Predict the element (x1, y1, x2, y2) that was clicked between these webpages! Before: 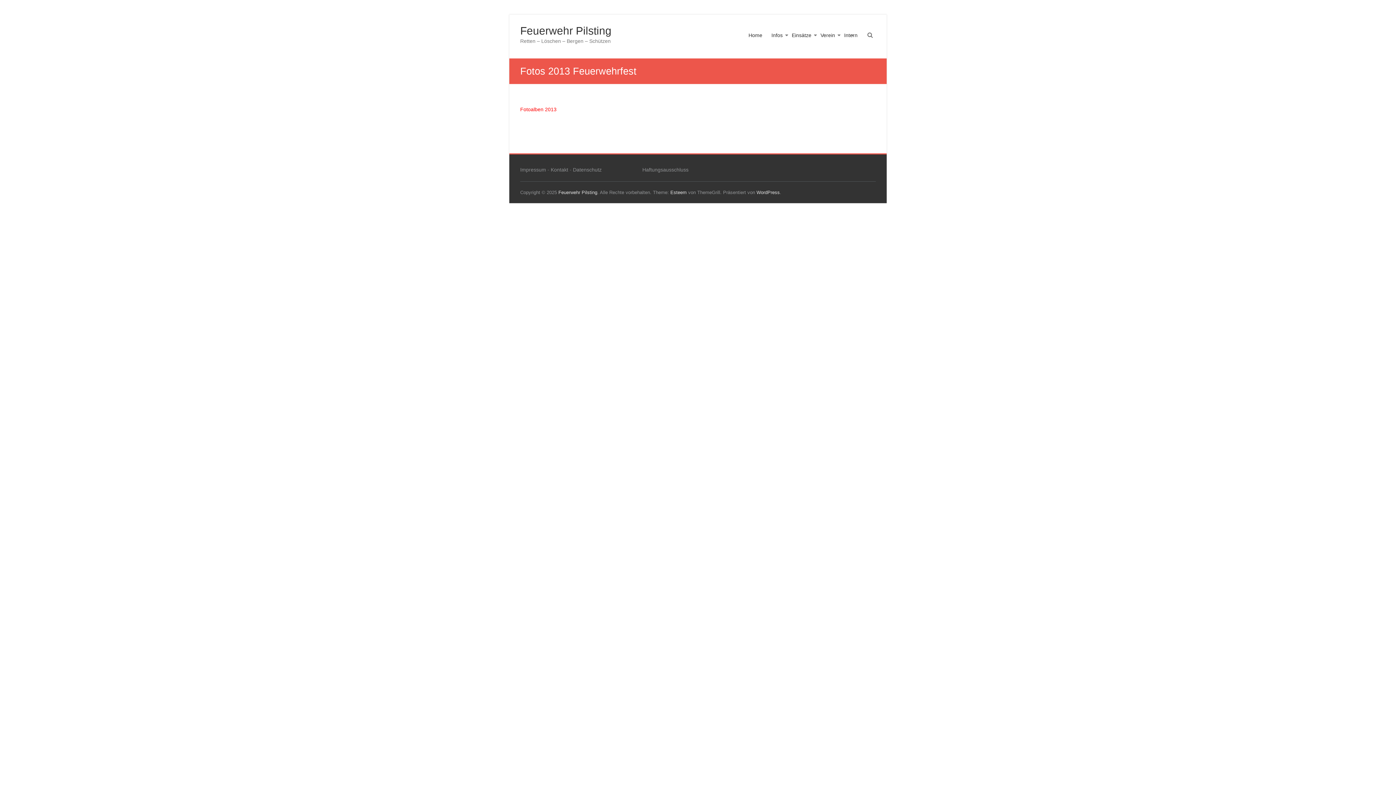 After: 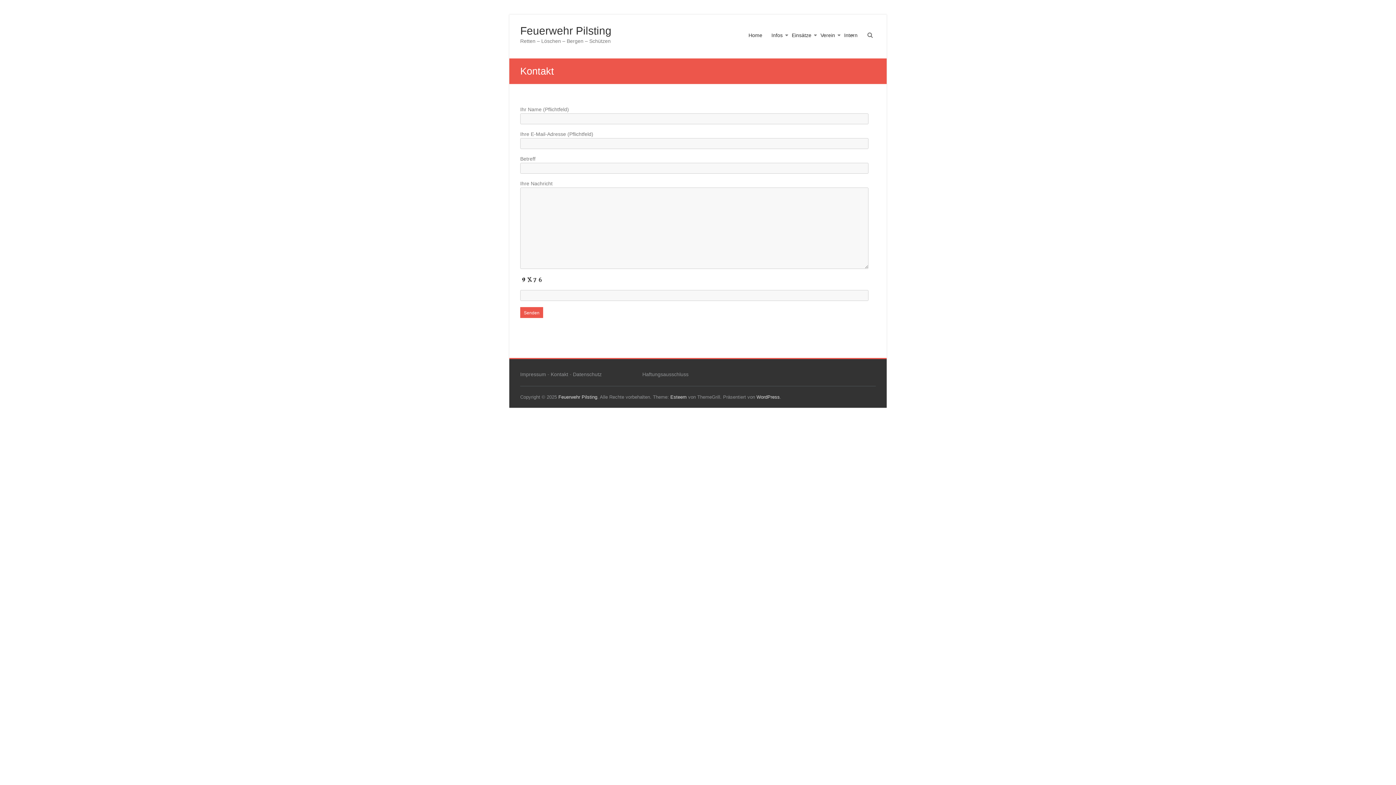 Action: bbox: (550, 166, 568, 172) label: Kontakt